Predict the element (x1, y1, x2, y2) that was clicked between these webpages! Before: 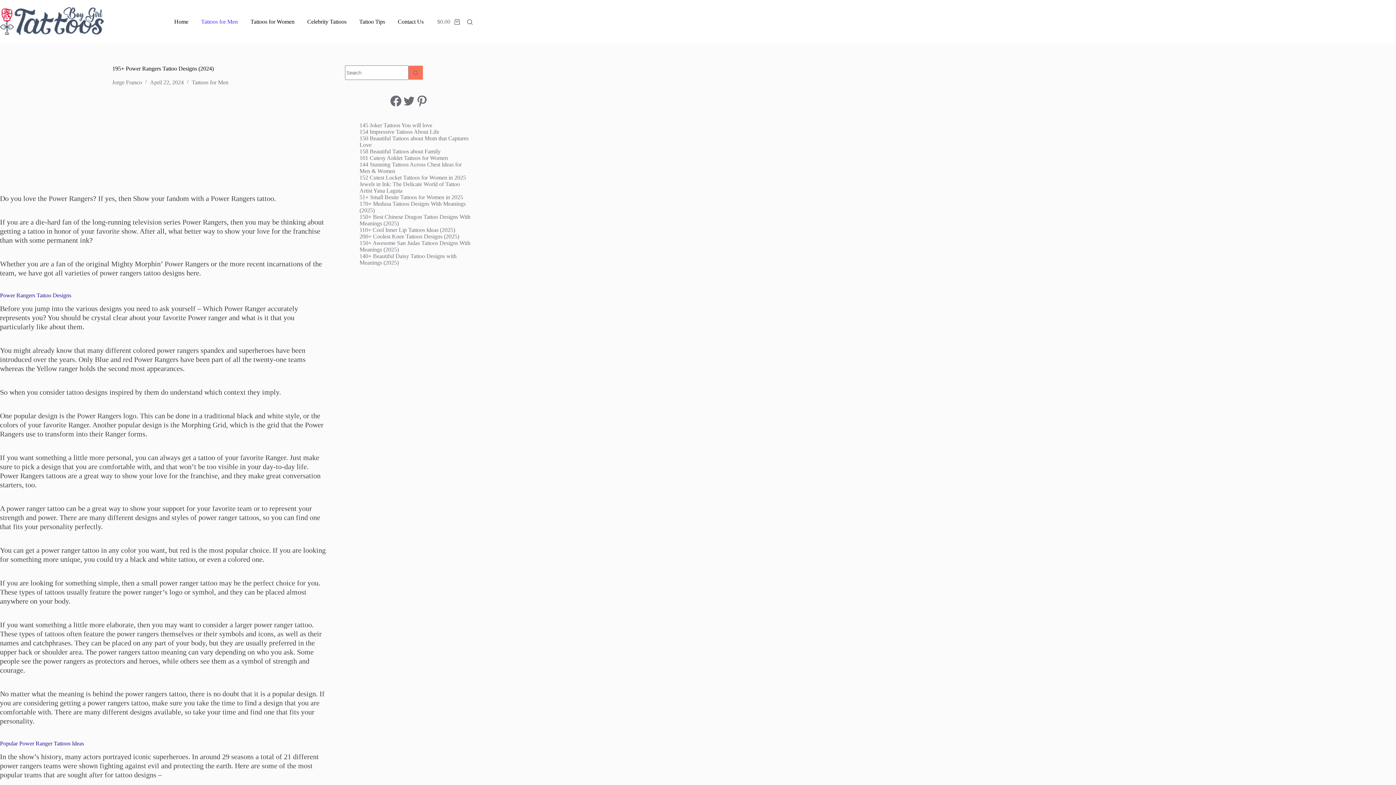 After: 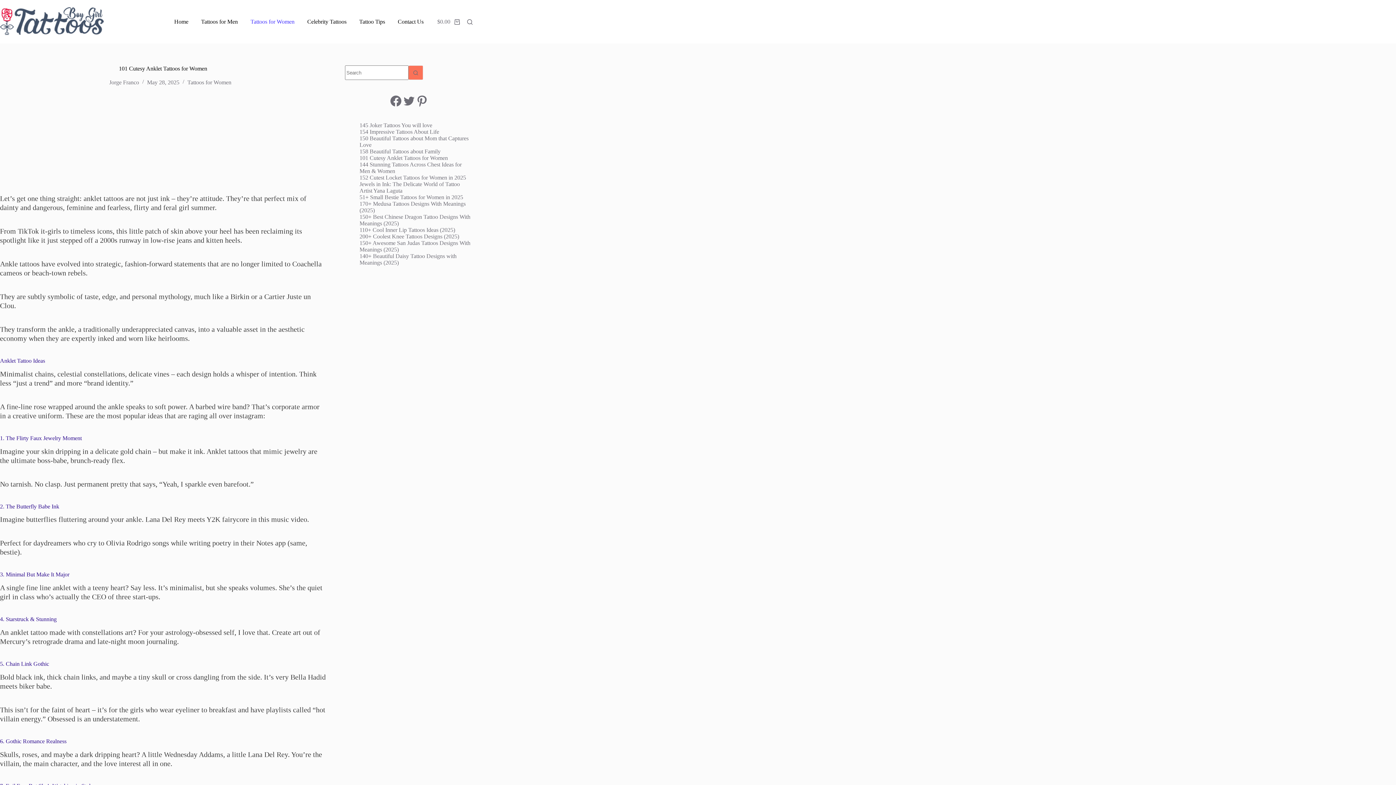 Action: bbox: (359, 154, 448, 161) label: 101 Cutesy Anklet Tattoos for Women